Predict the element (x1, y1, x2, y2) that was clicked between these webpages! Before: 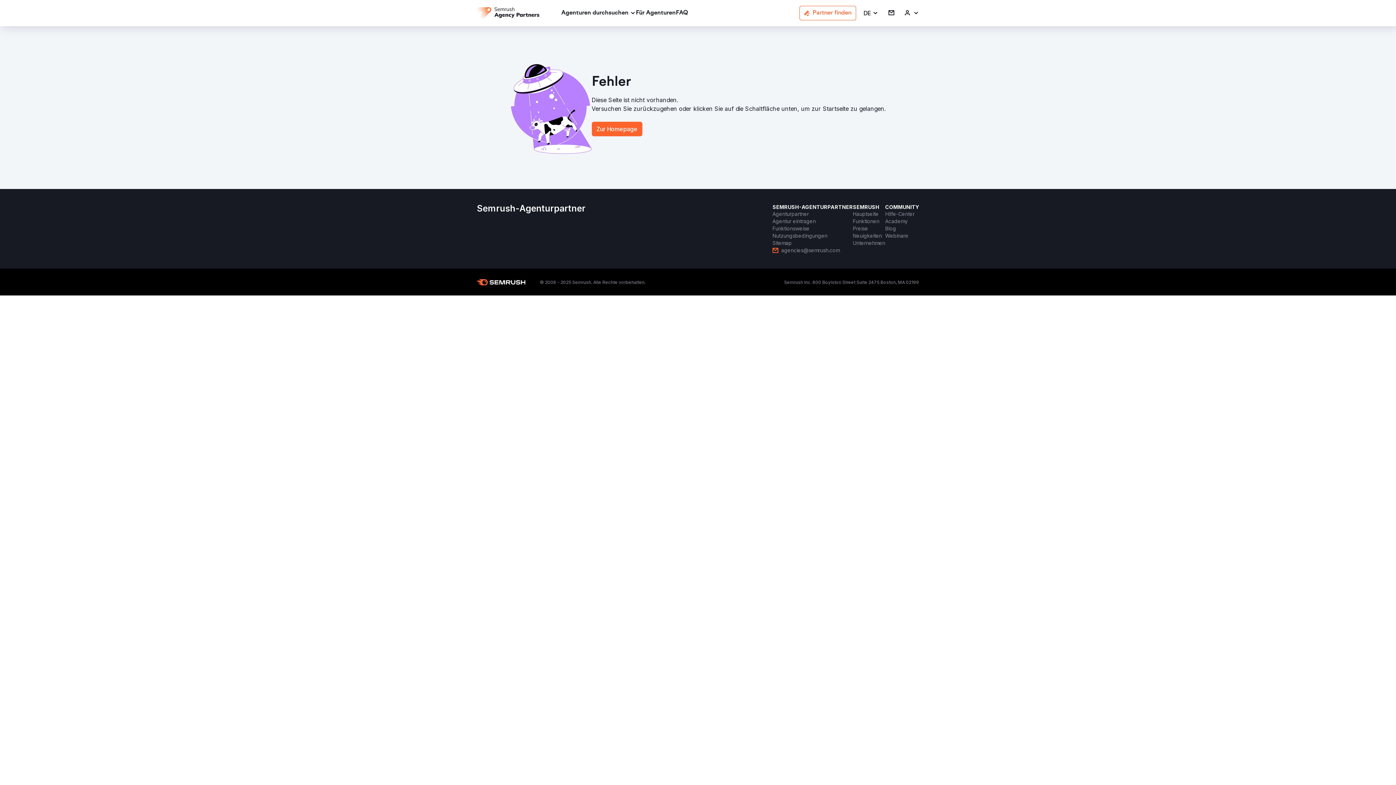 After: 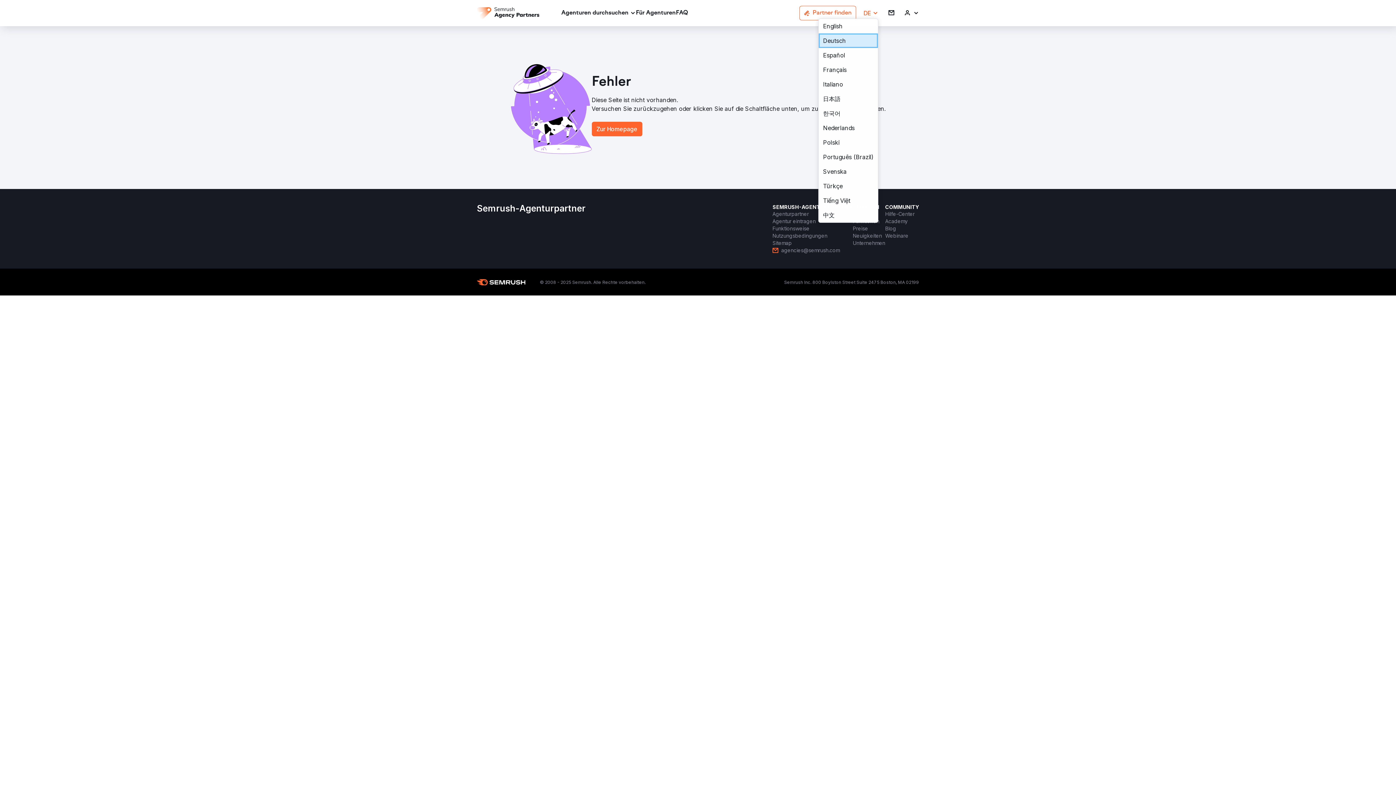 Action: label: DE bbox: (863, 9, 878, 16)